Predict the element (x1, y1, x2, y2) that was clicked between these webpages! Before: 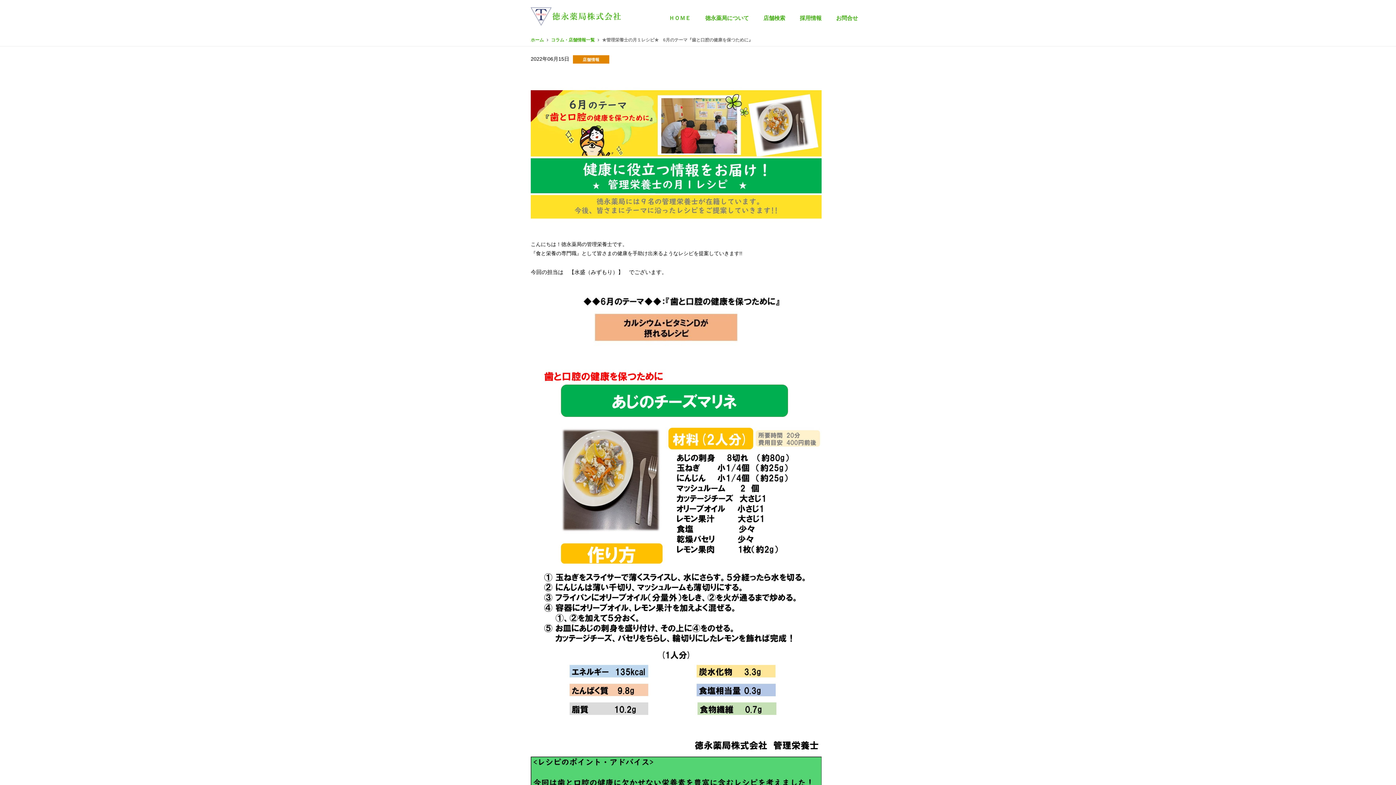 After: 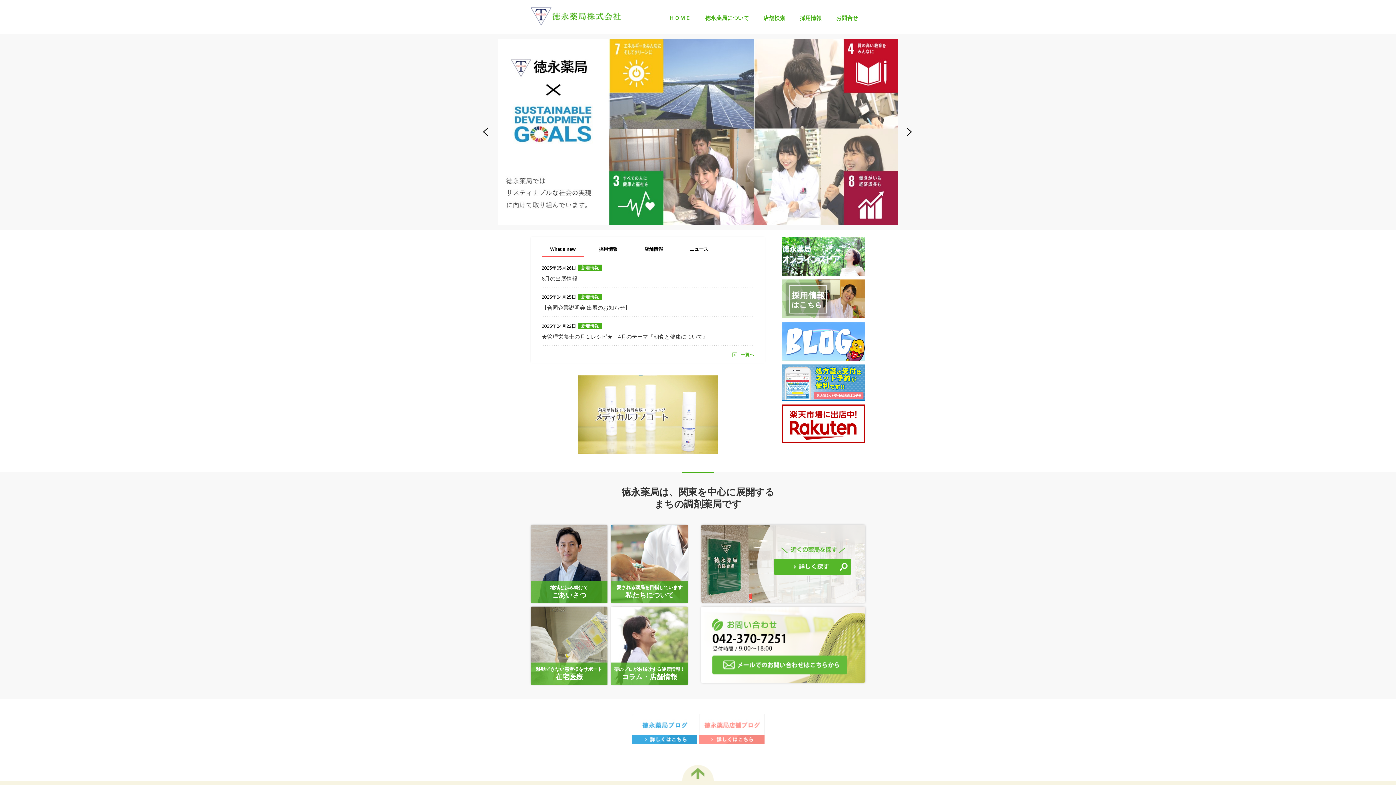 Action: bbox: (661, 11, 698, 24) label: ＨＯＭＥ